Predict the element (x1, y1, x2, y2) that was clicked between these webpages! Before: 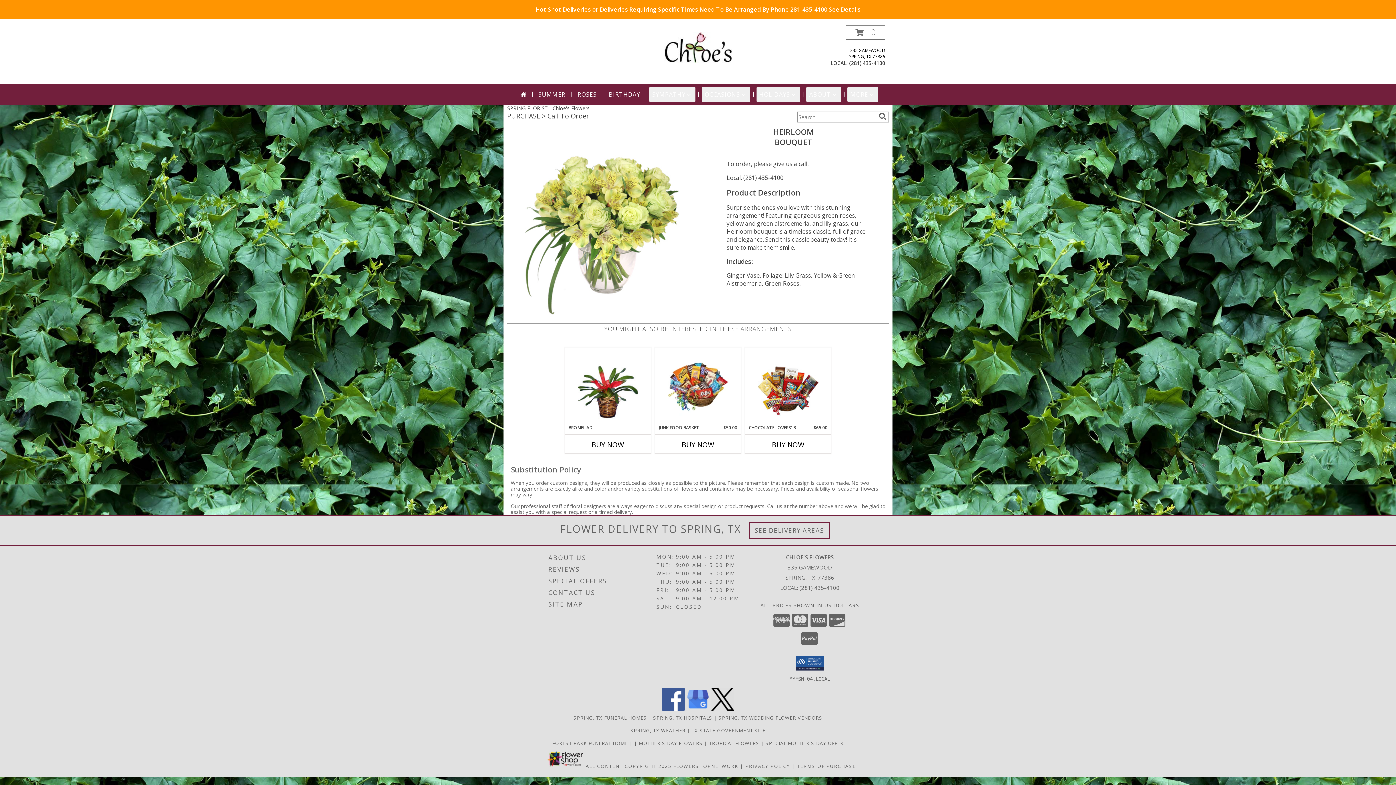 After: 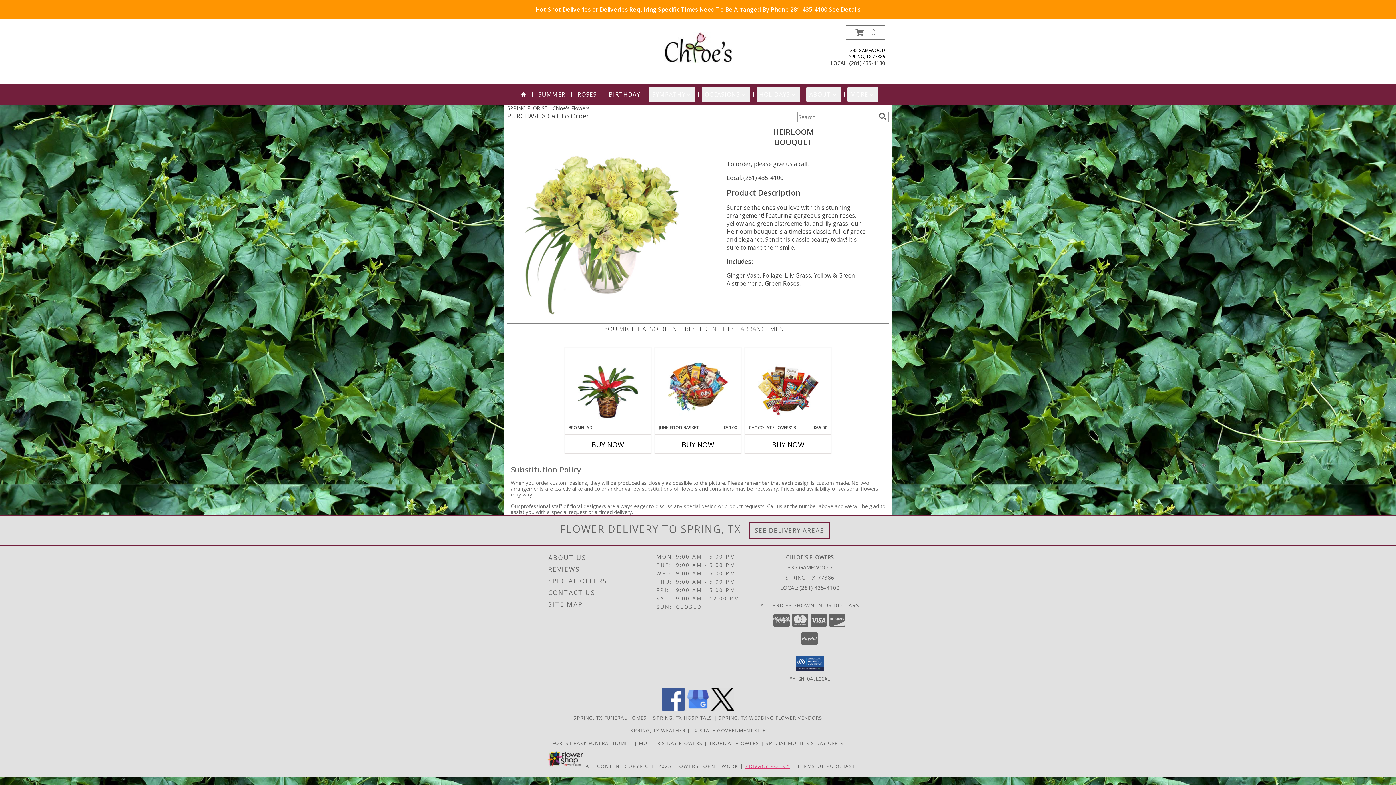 Action: label: Open Privacy Policy in new window bbox: (745, 763, 790, 769)